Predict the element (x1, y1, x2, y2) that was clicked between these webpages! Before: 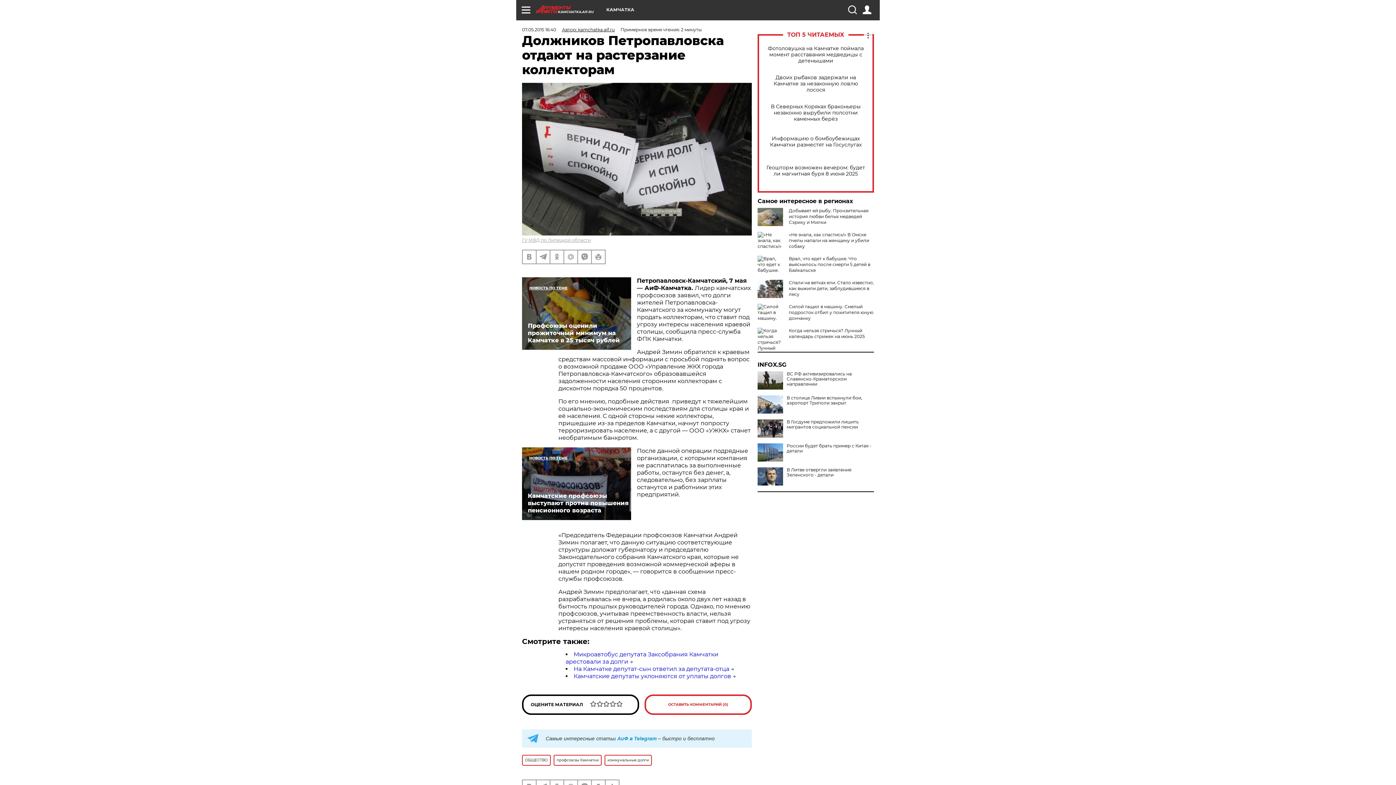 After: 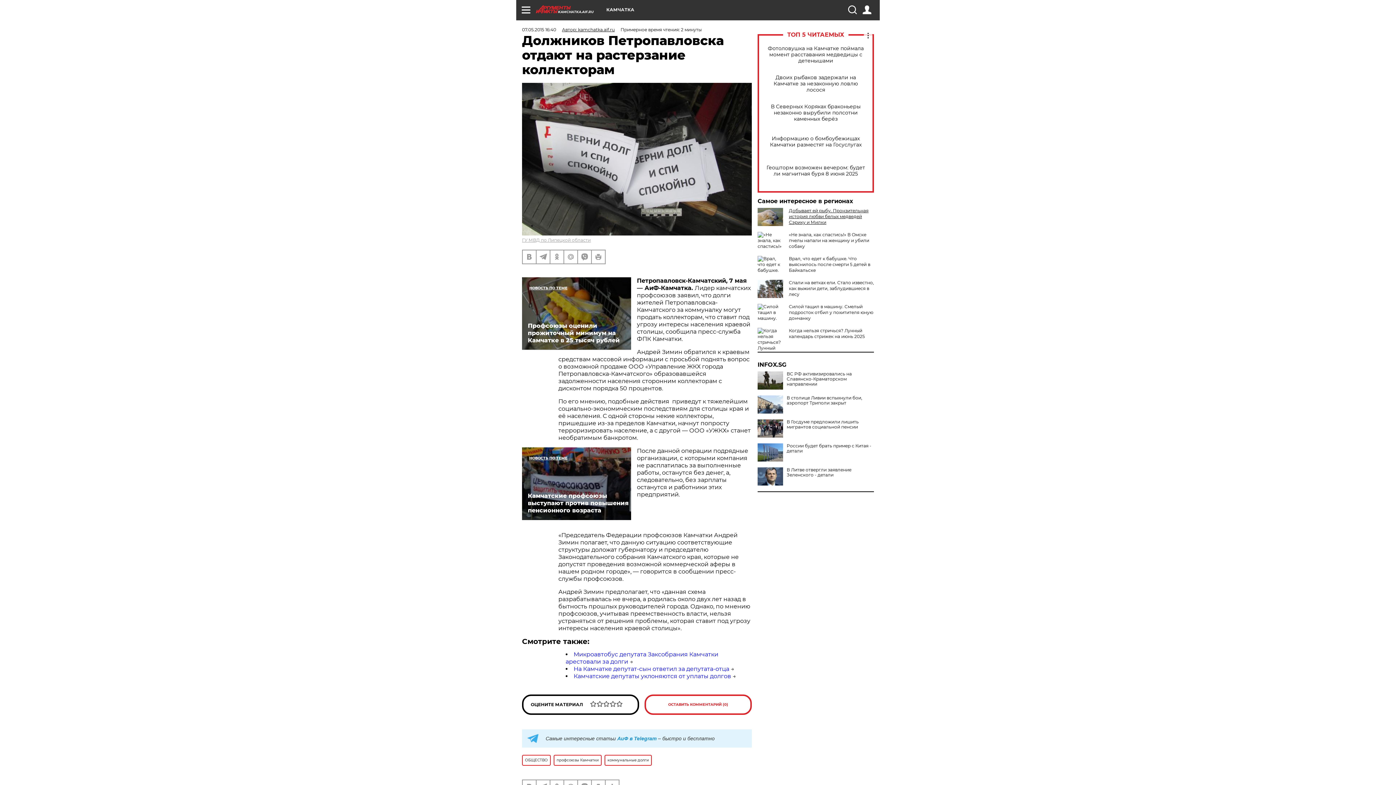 Action: bbox: (789, 208, 868, 225) label: Добывает ей рыбу. Пронзительная история любви белых медведей Сэрику и Милки